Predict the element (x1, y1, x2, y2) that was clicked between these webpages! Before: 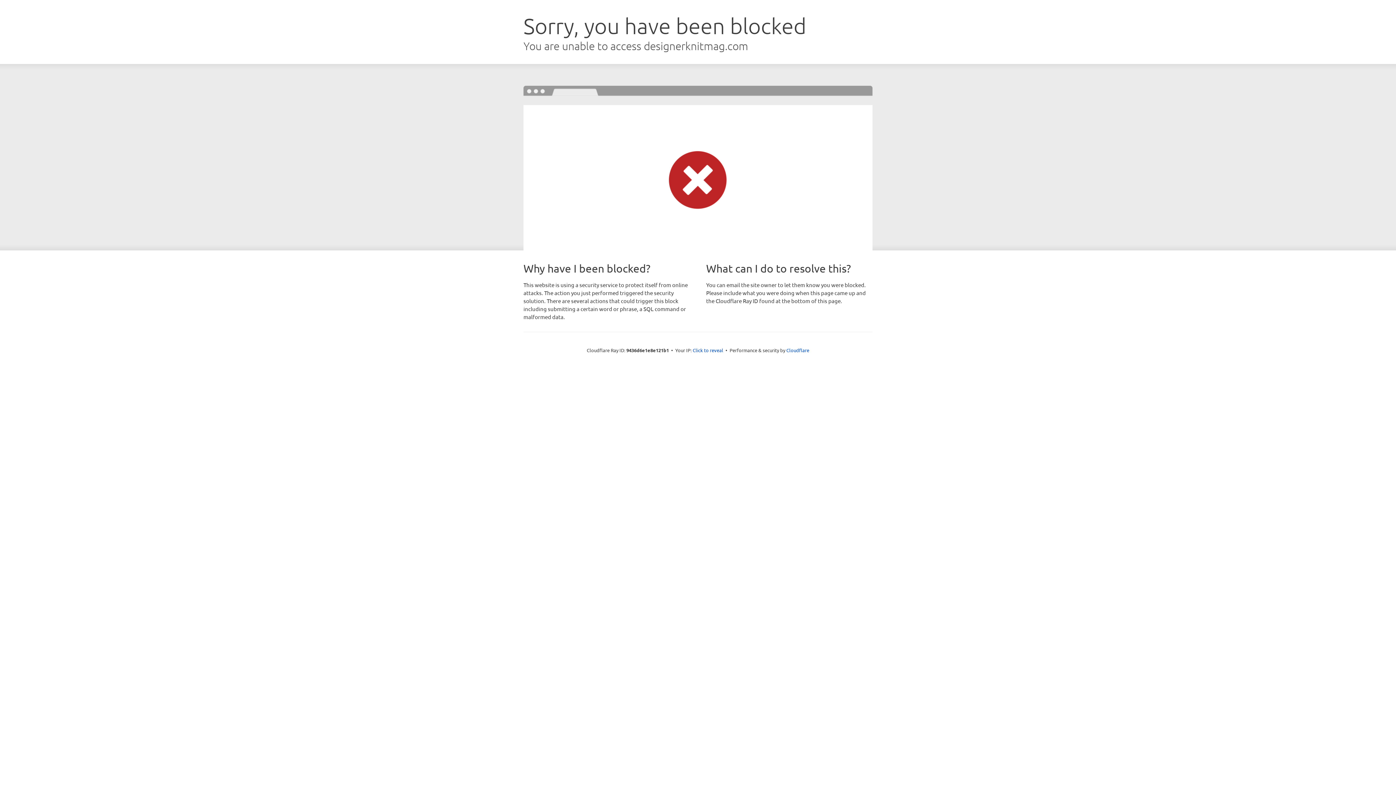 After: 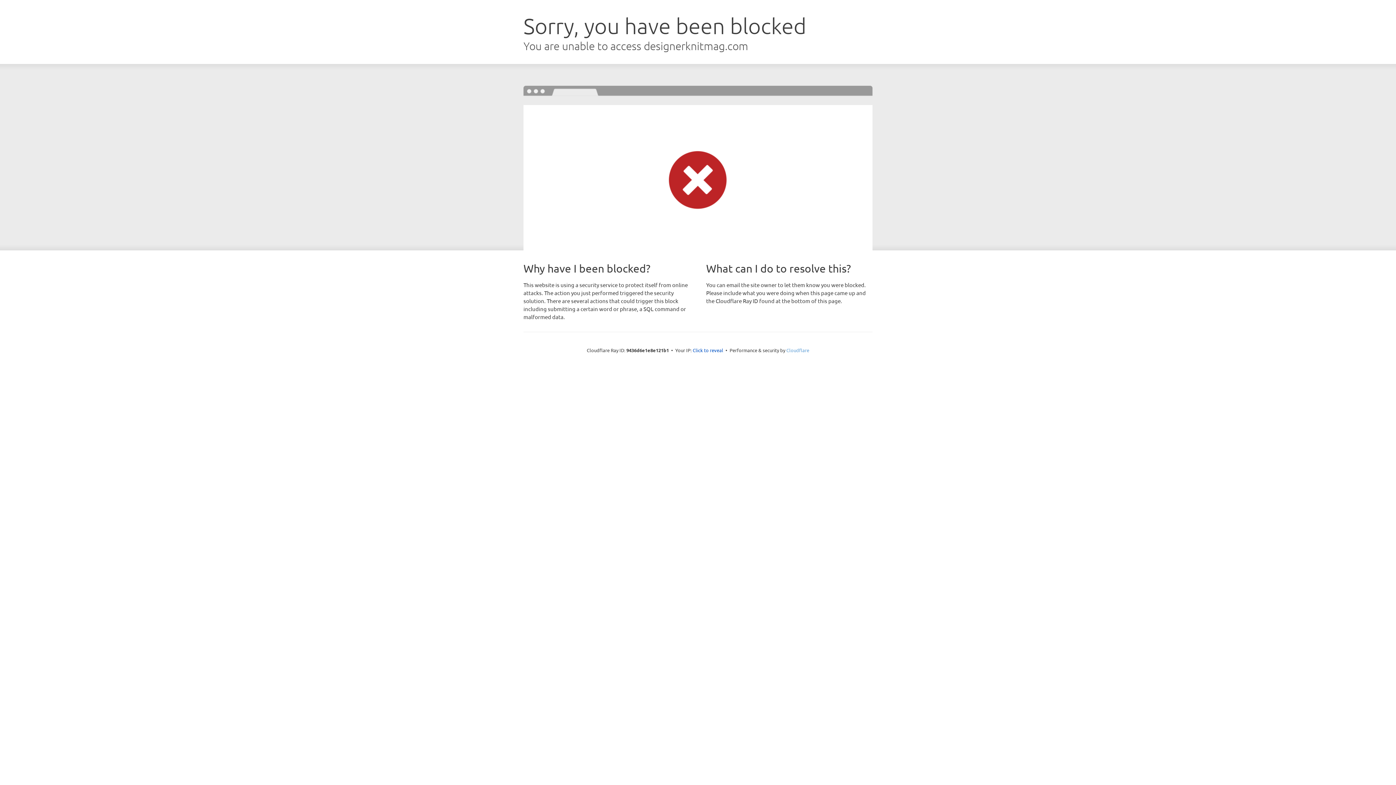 Action: label: Cloudflare bbox: (786, 347, 809, 353)